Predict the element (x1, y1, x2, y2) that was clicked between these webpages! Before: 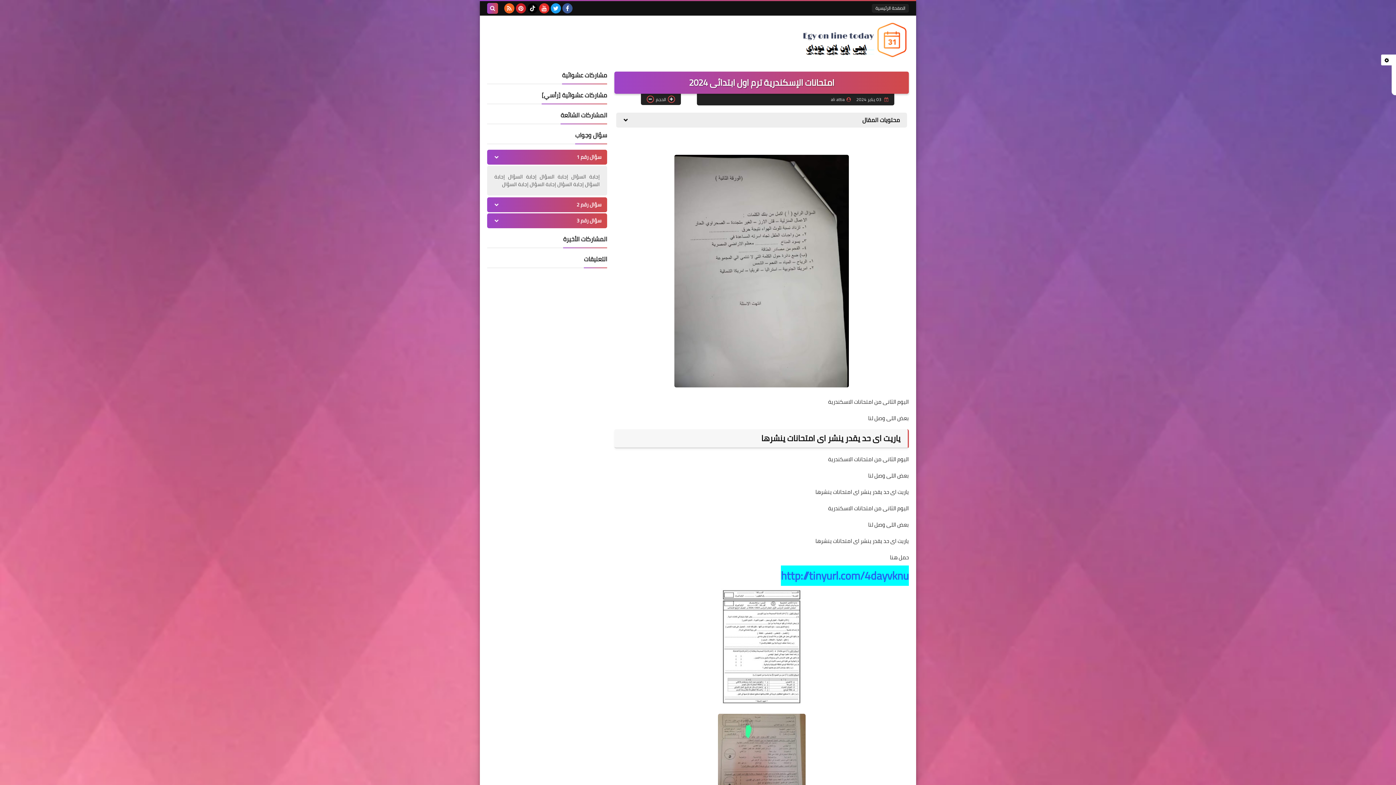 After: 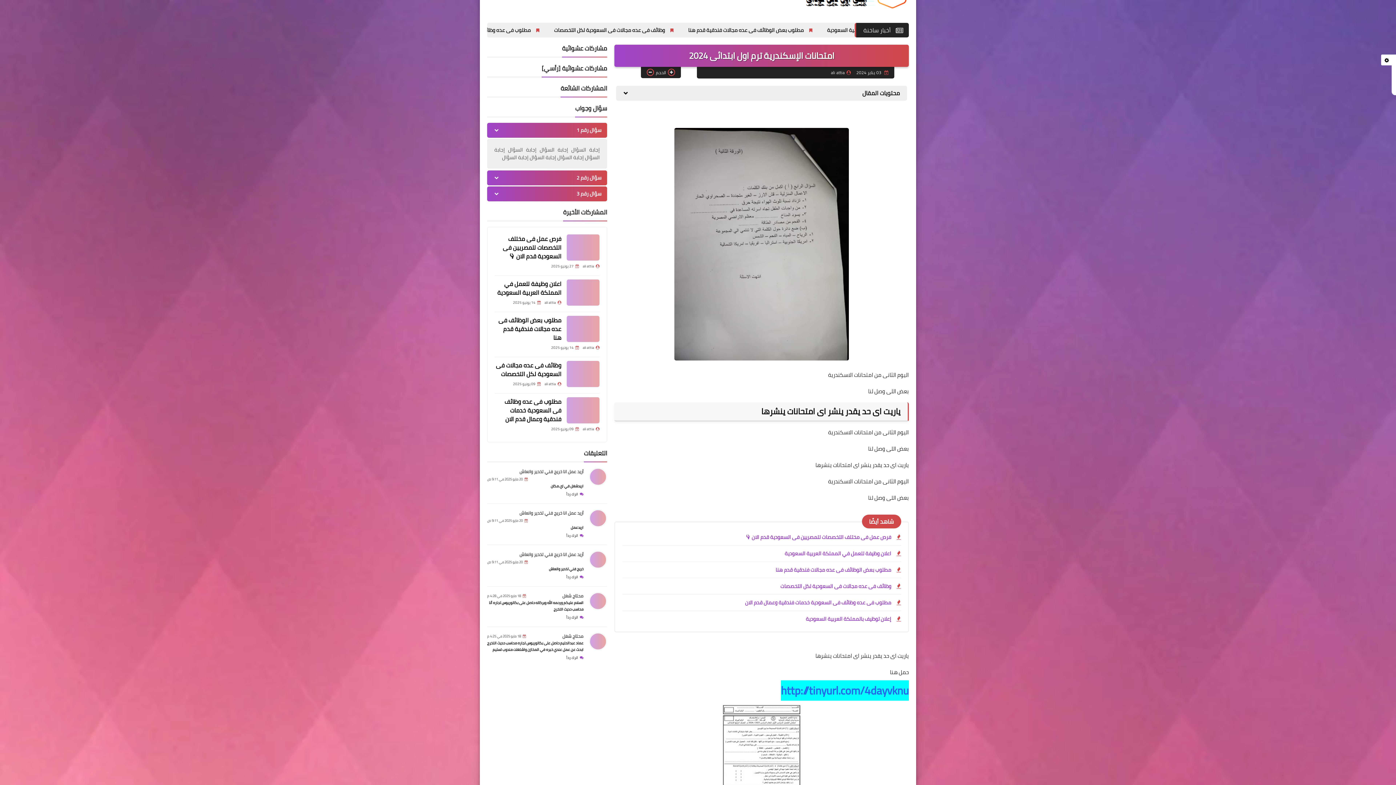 Action: bbox: (620, 714, 903, 834)